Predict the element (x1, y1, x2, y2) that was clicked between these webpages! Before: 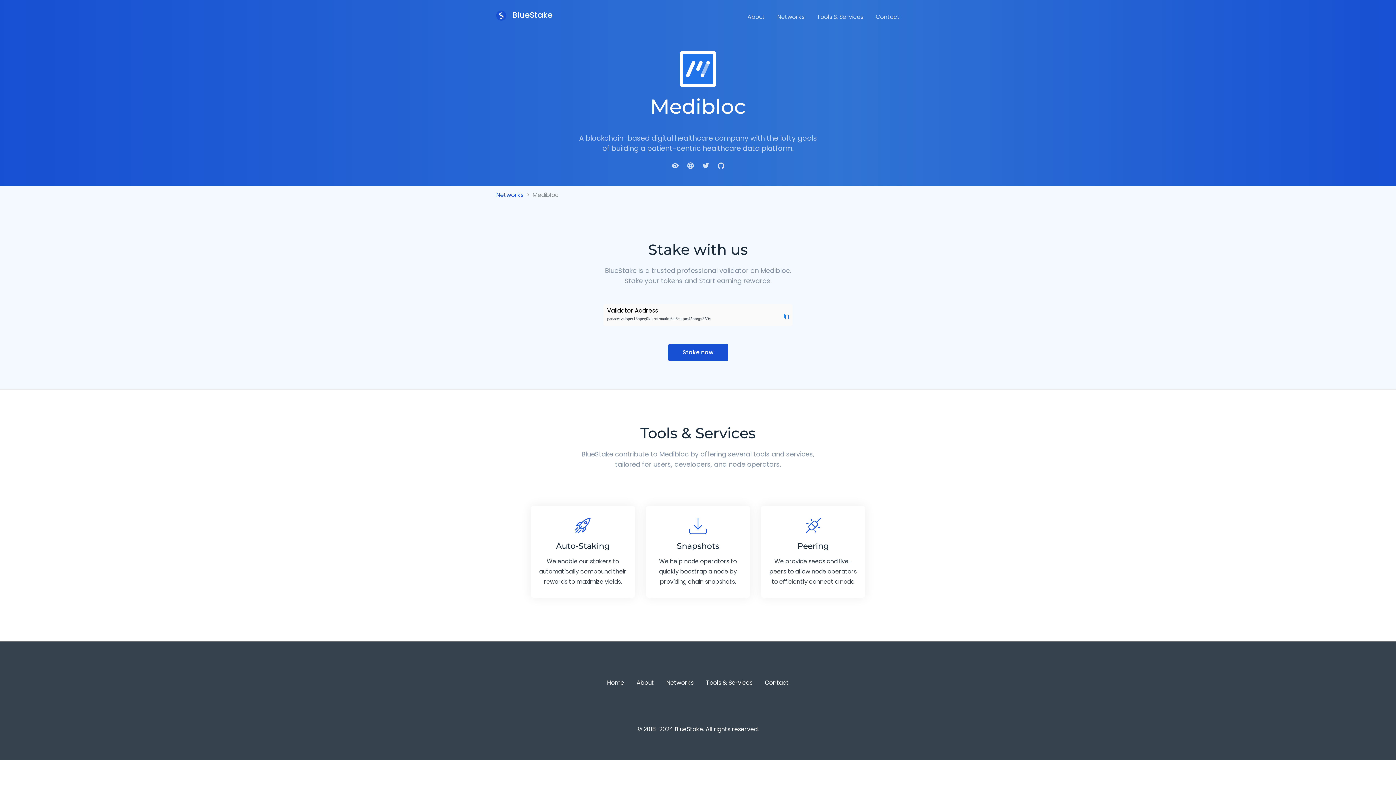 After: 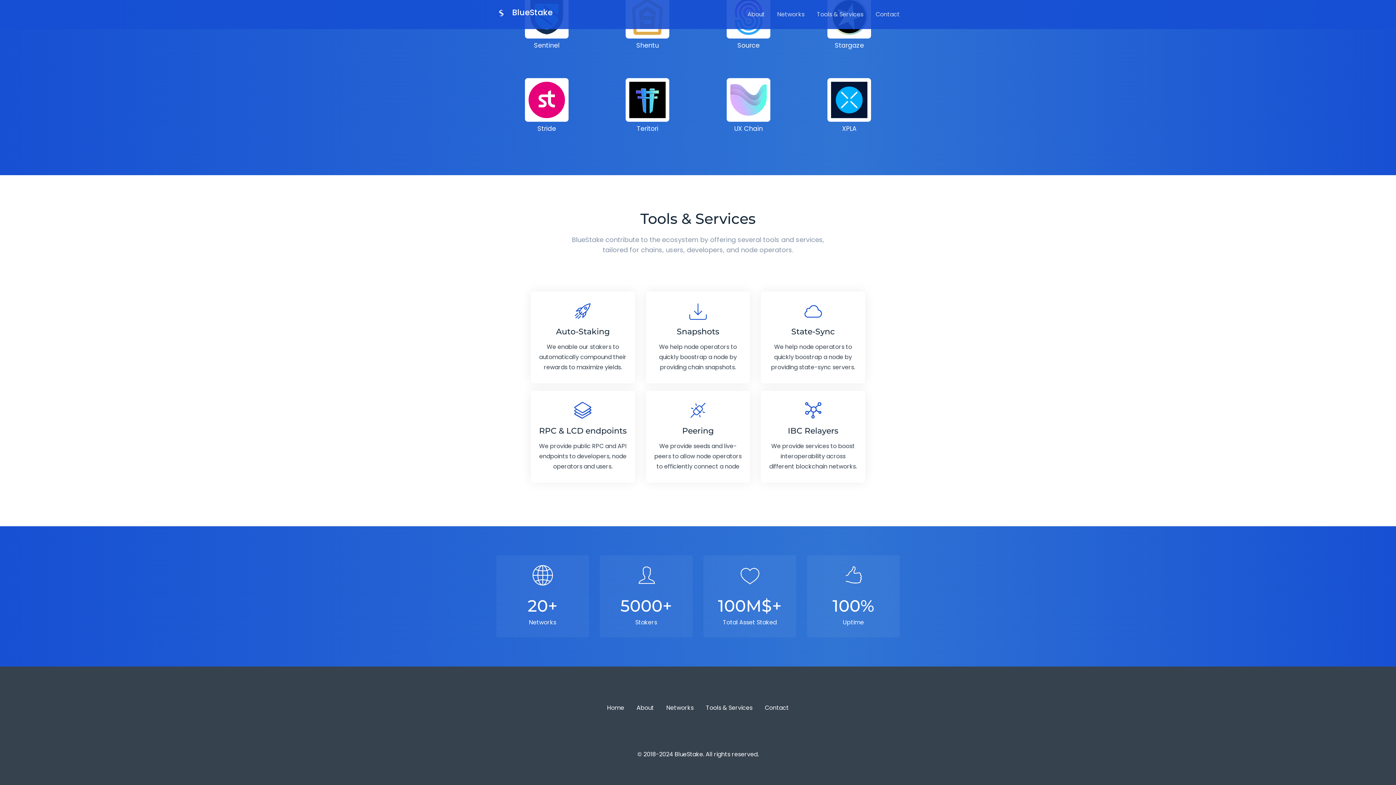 Action: bbox: (817, 12, 876, 22) label: Tools & Services